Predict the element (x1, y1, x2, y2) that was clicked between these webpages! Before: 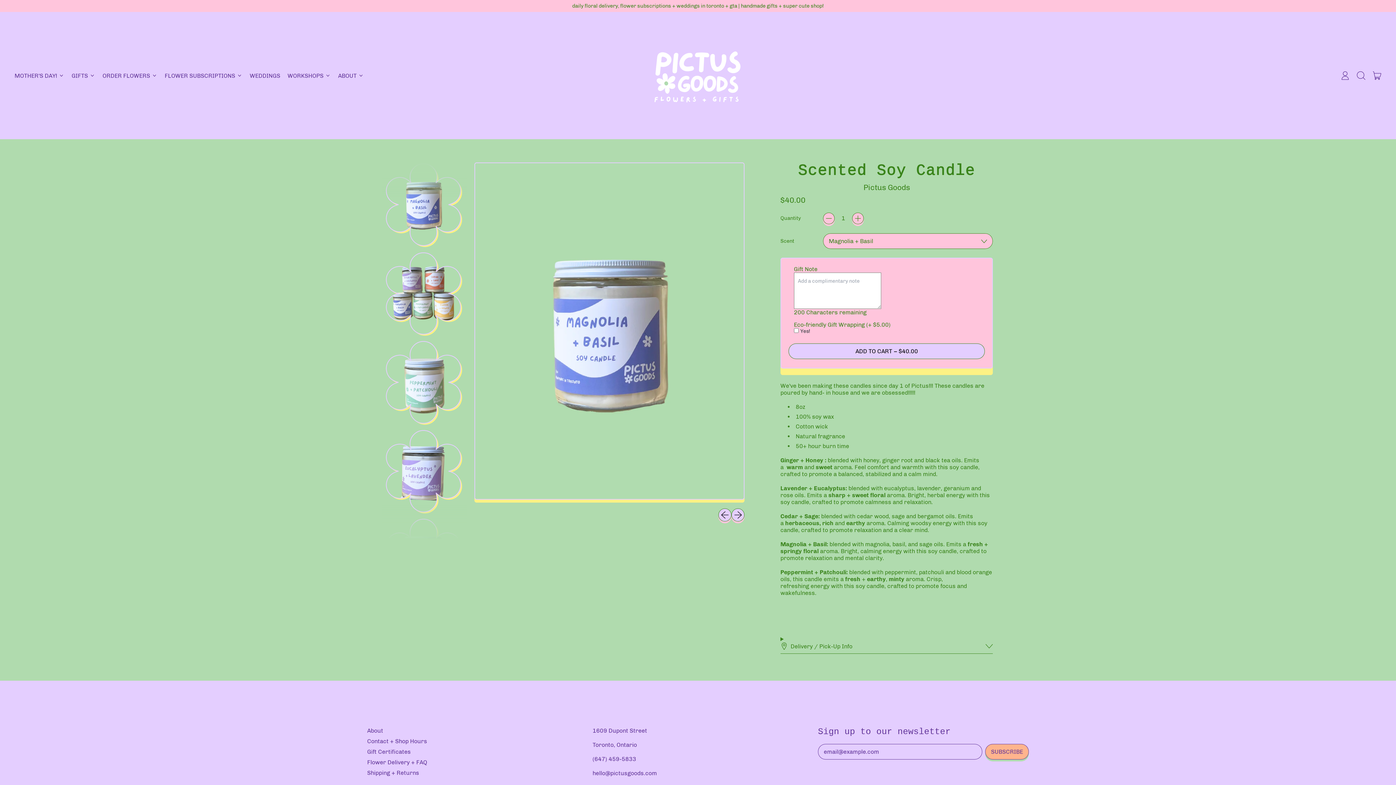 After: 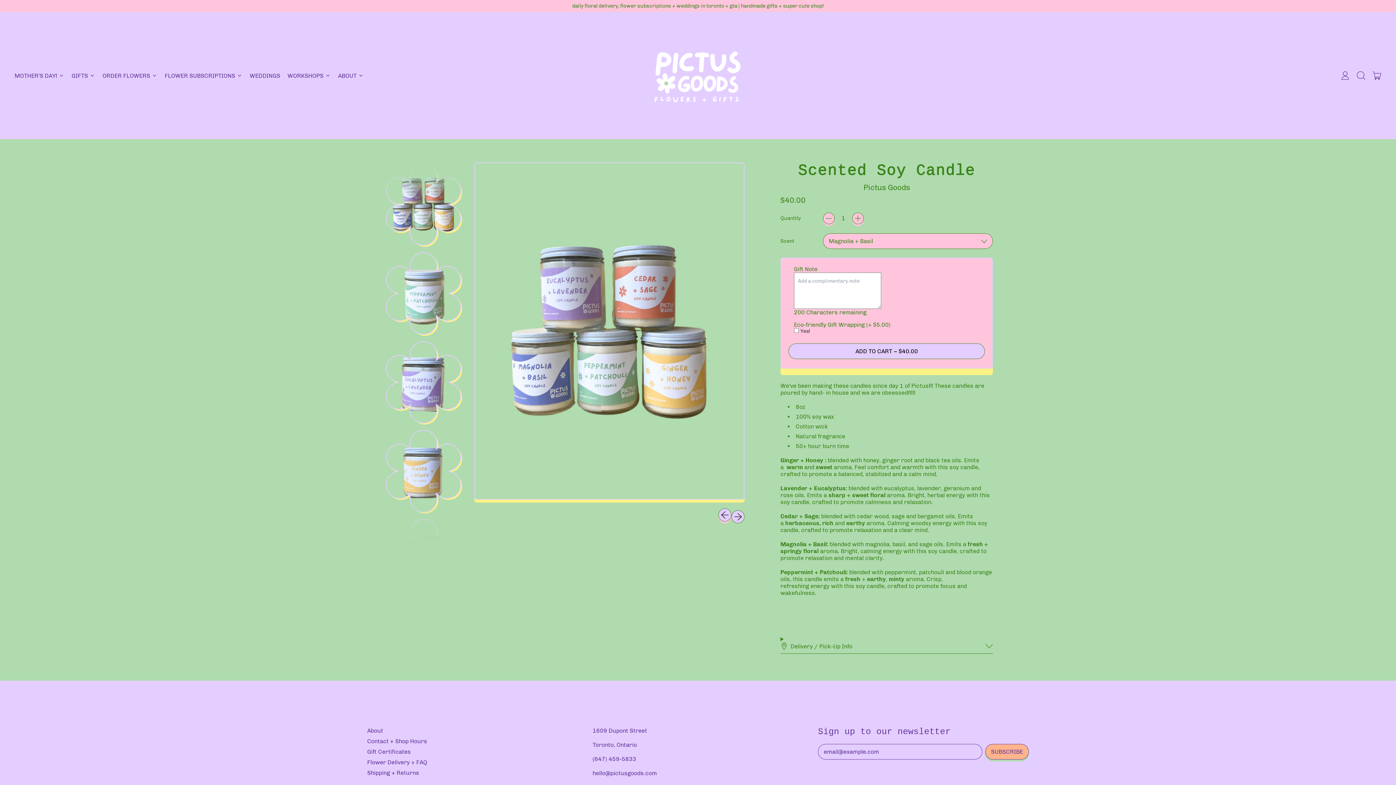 Action: bbox: (731, 508, 744, 521) label: Next slide